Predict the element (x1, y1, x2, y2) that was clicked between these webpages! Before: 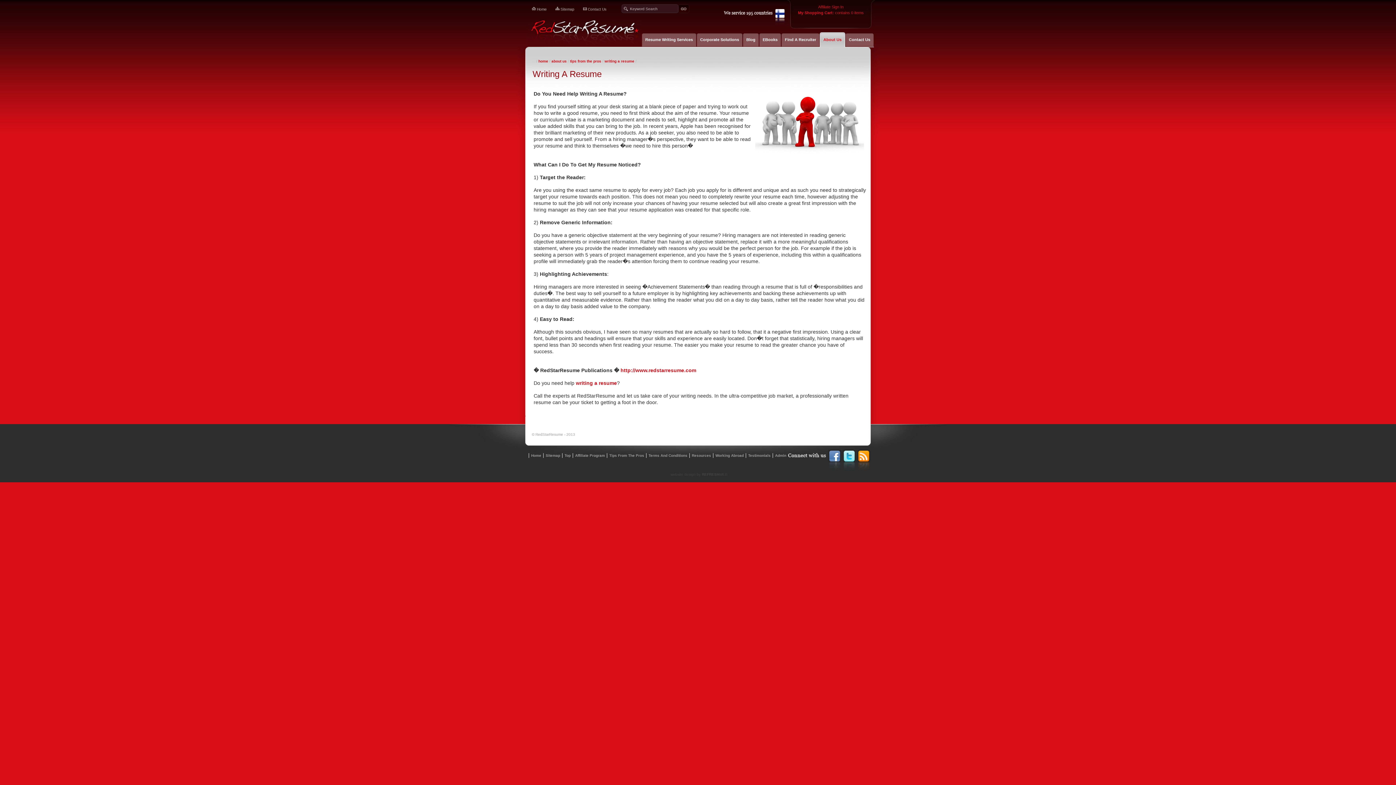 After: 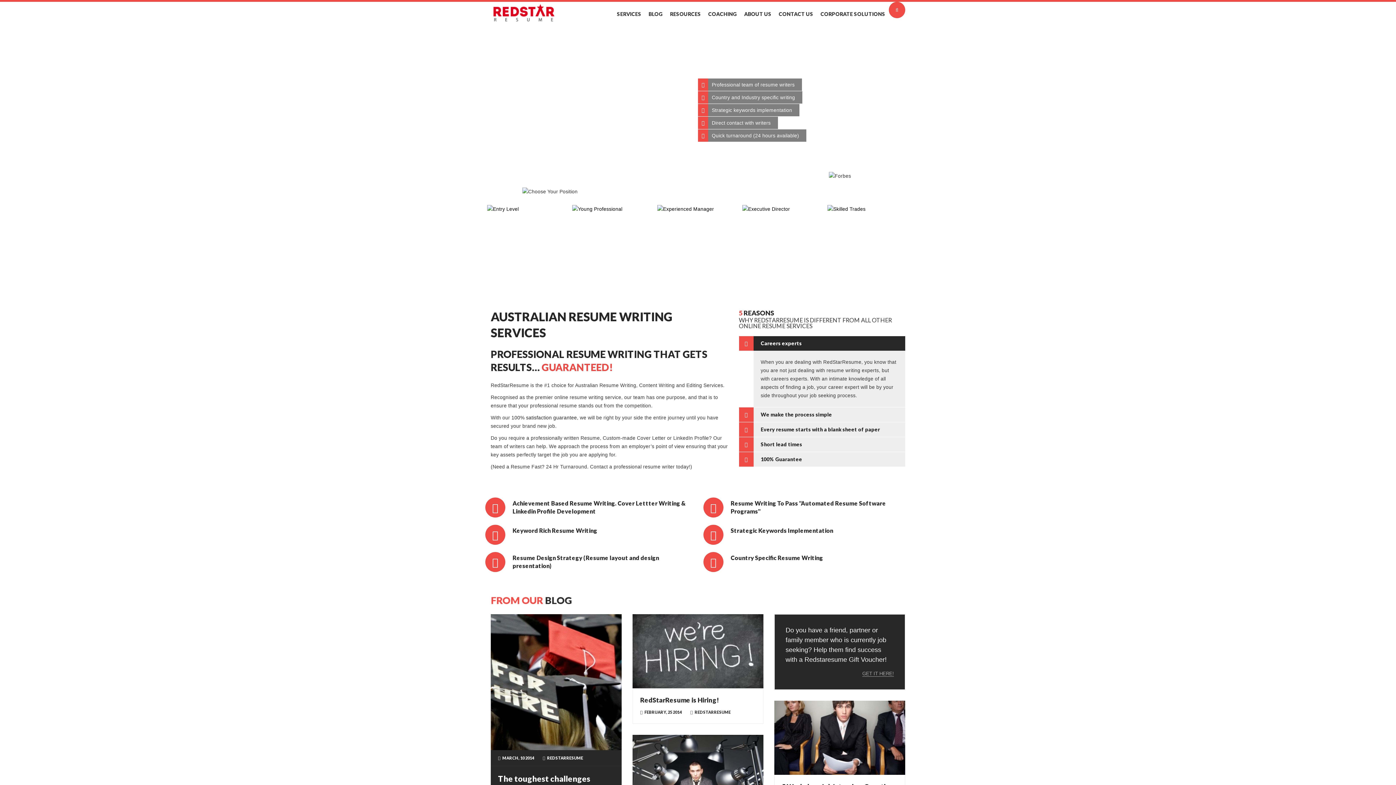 Action: label:  Sitemap bbox: (555, 7, 581, 11)